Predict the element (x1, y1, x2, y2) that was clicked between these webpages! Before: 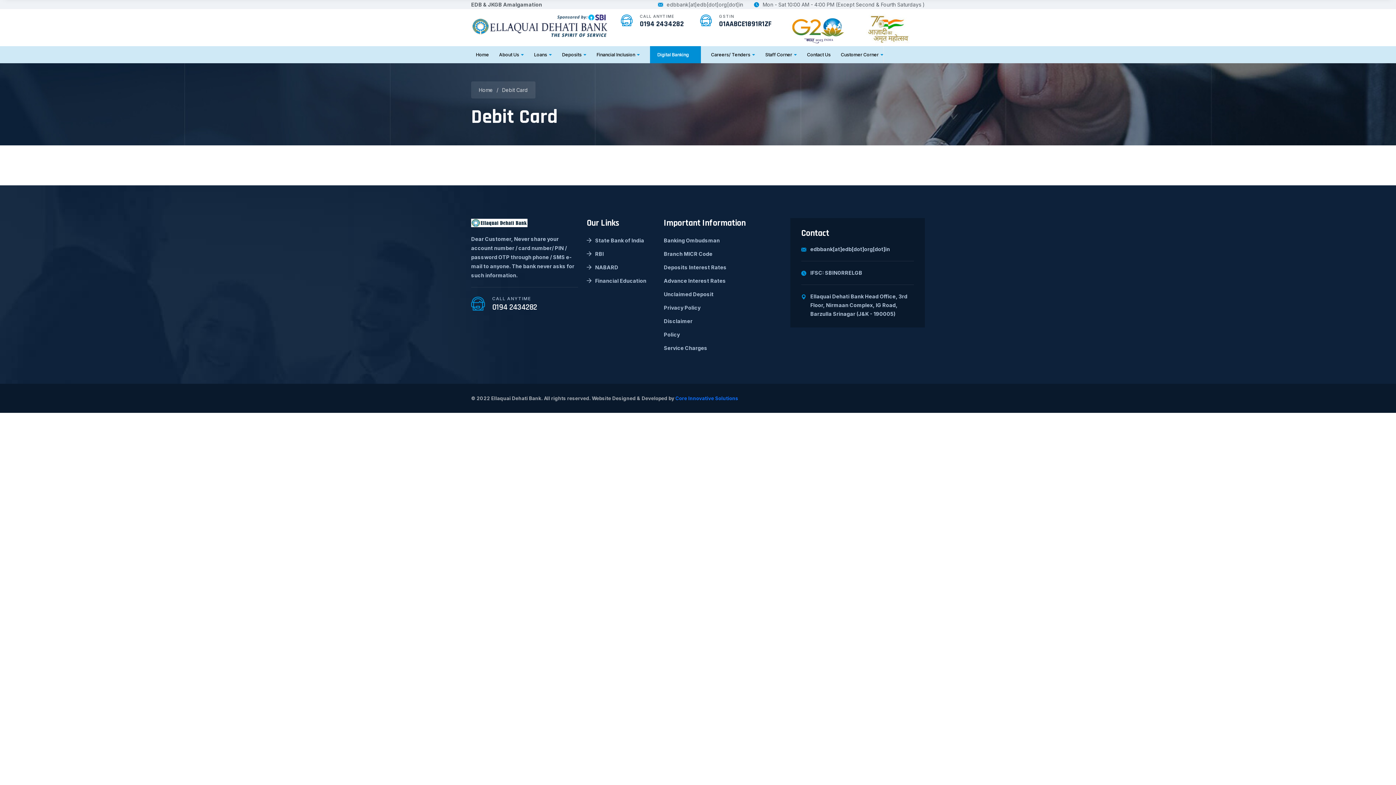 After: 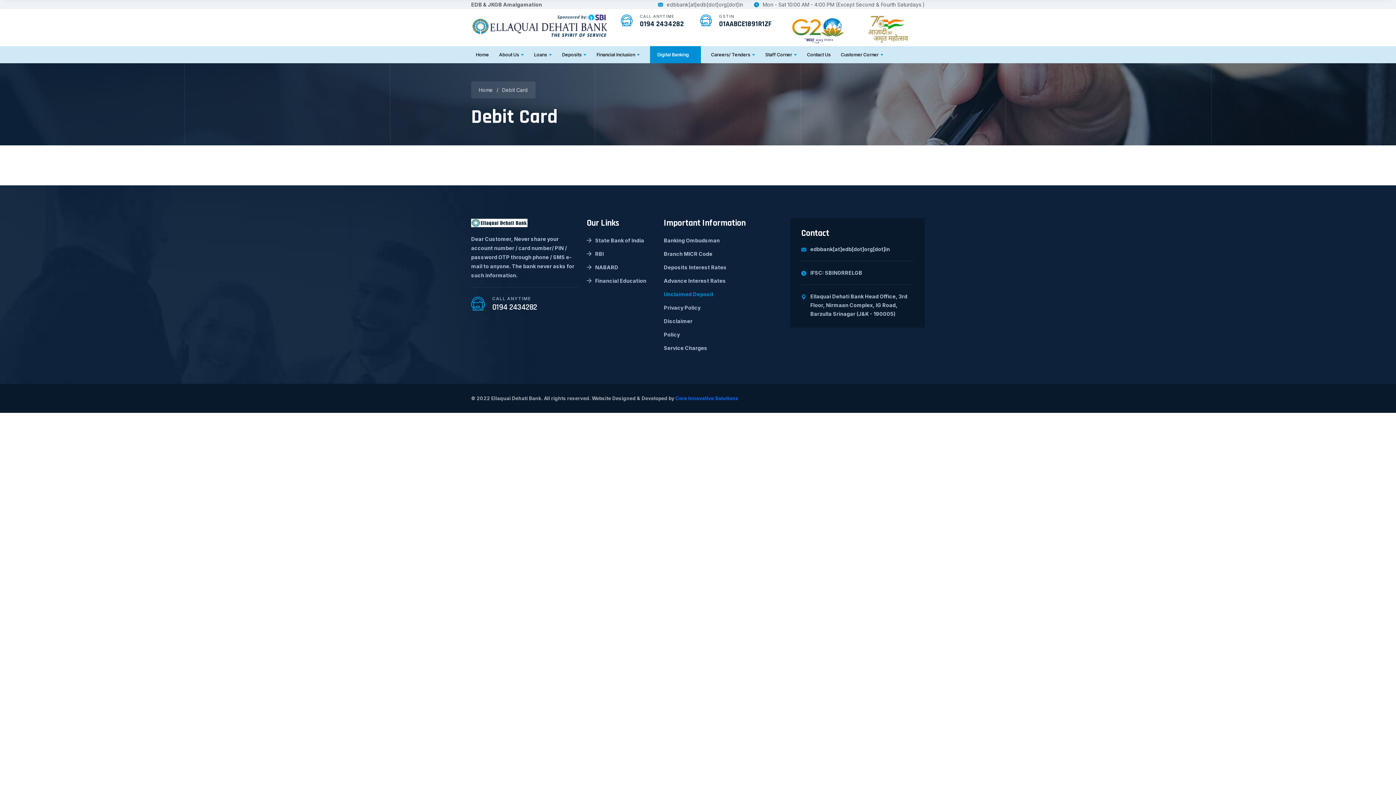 Action: label: Unclaimed Deposit bbox: (664, 287, 770, 301)